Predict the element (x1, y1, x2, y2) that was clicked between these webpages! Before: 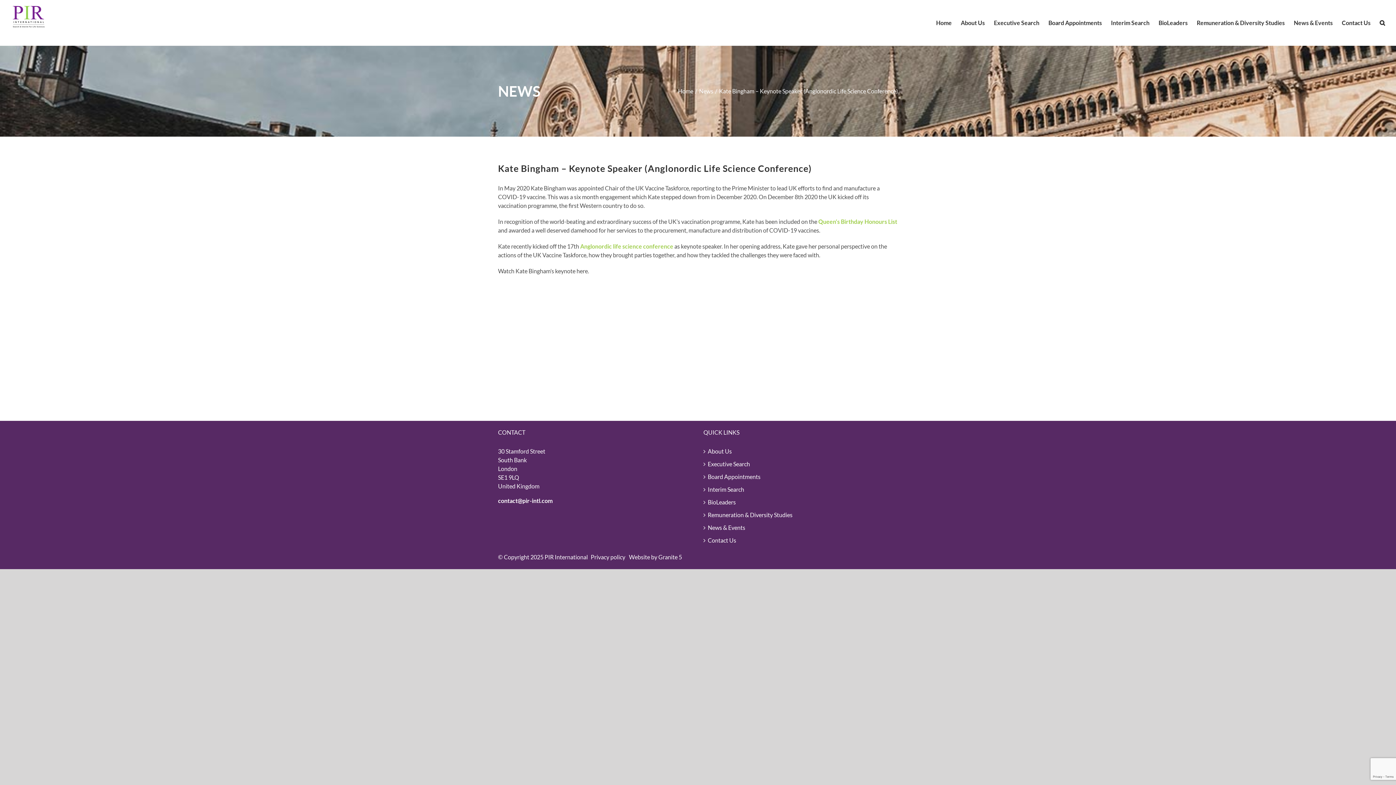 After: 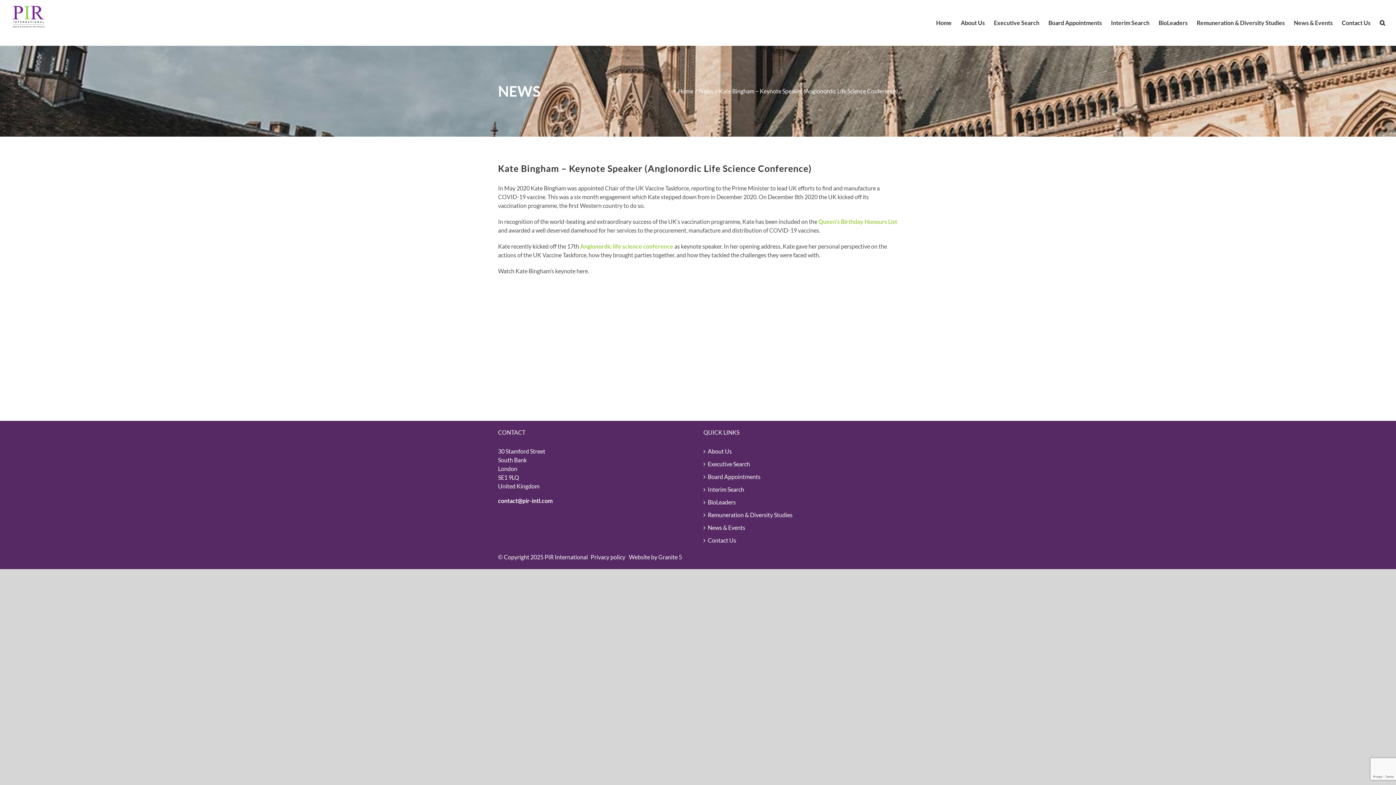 Action: label: Granite 5 bbox: (658, 553, 682, 560)